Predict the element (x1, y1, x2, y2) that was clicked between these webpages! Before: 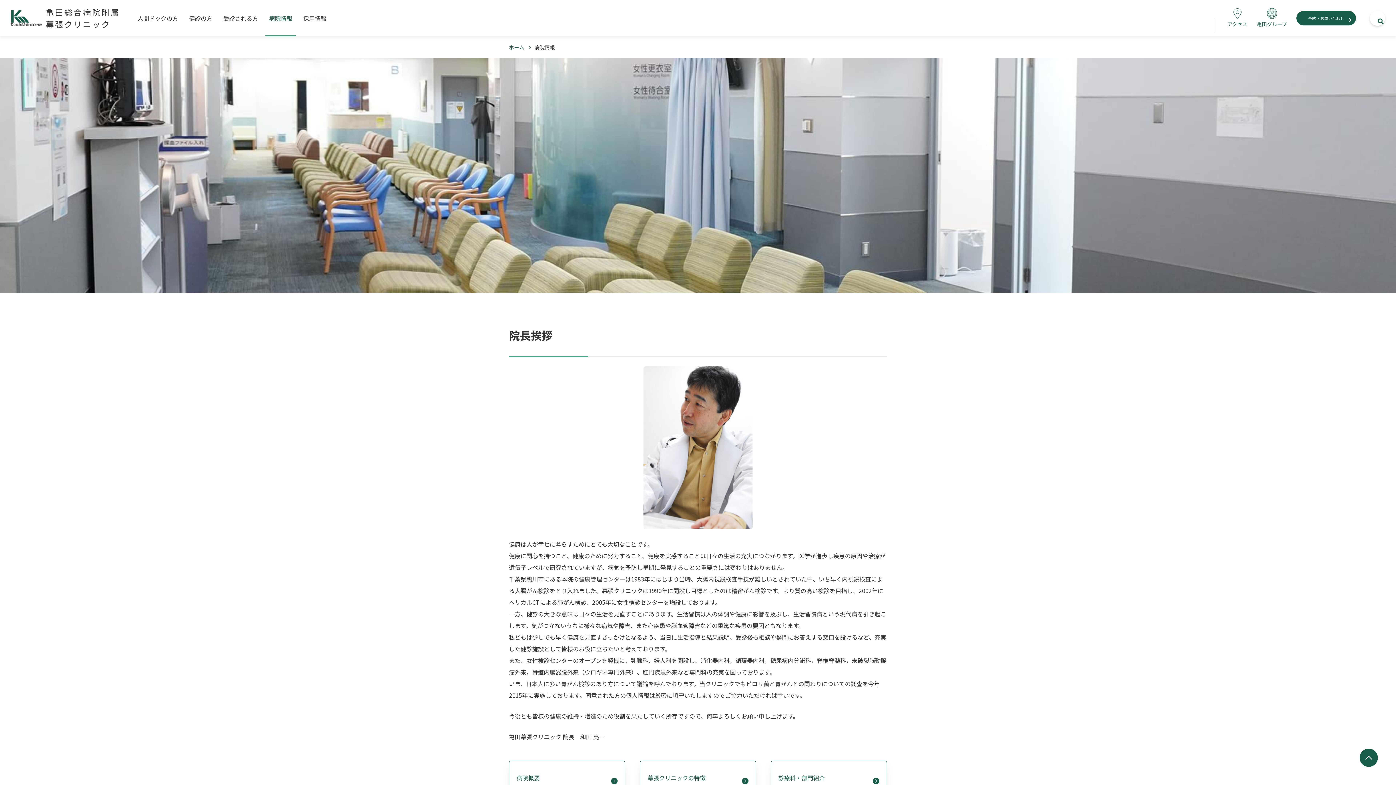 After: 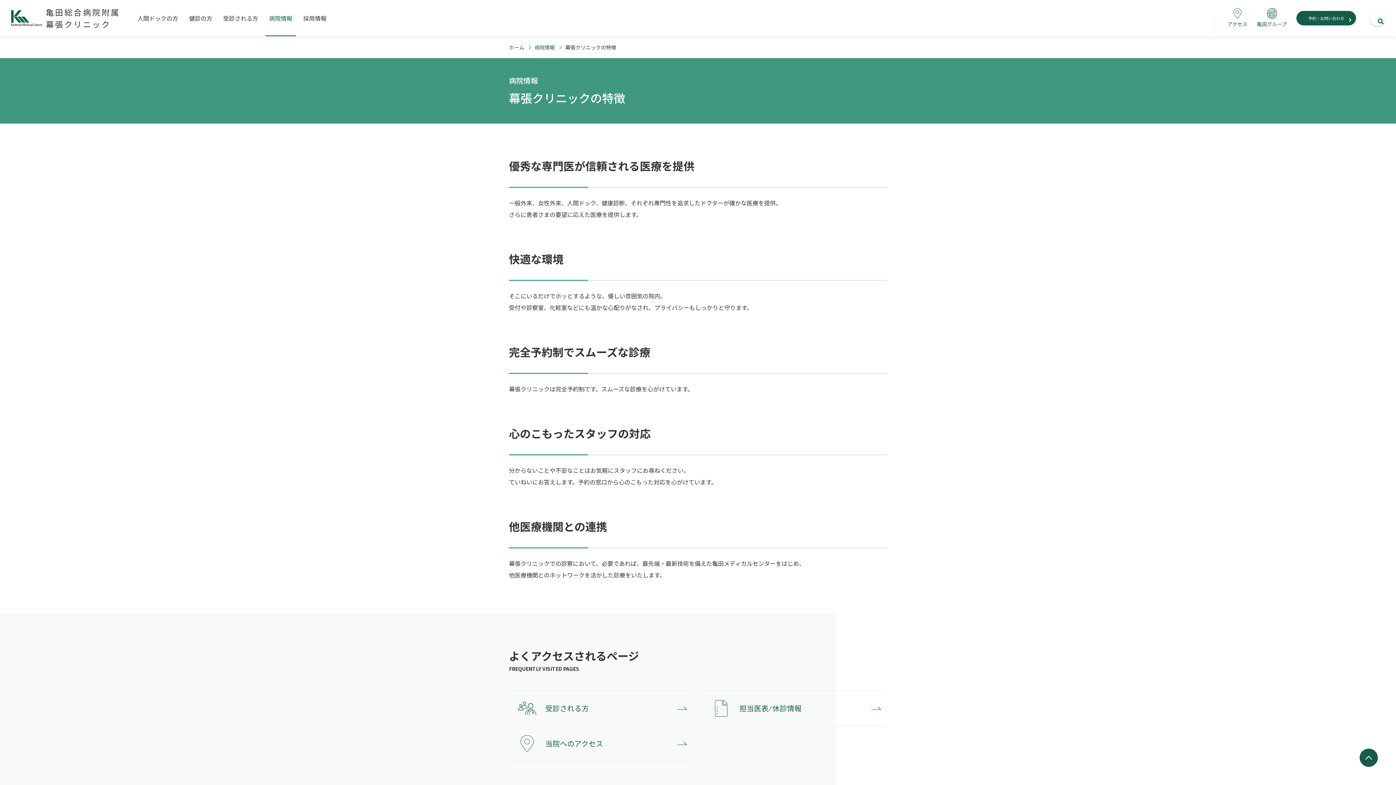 Action: label: 幕張クリニックの特徴 bbox: (640, 761, 756, 795)